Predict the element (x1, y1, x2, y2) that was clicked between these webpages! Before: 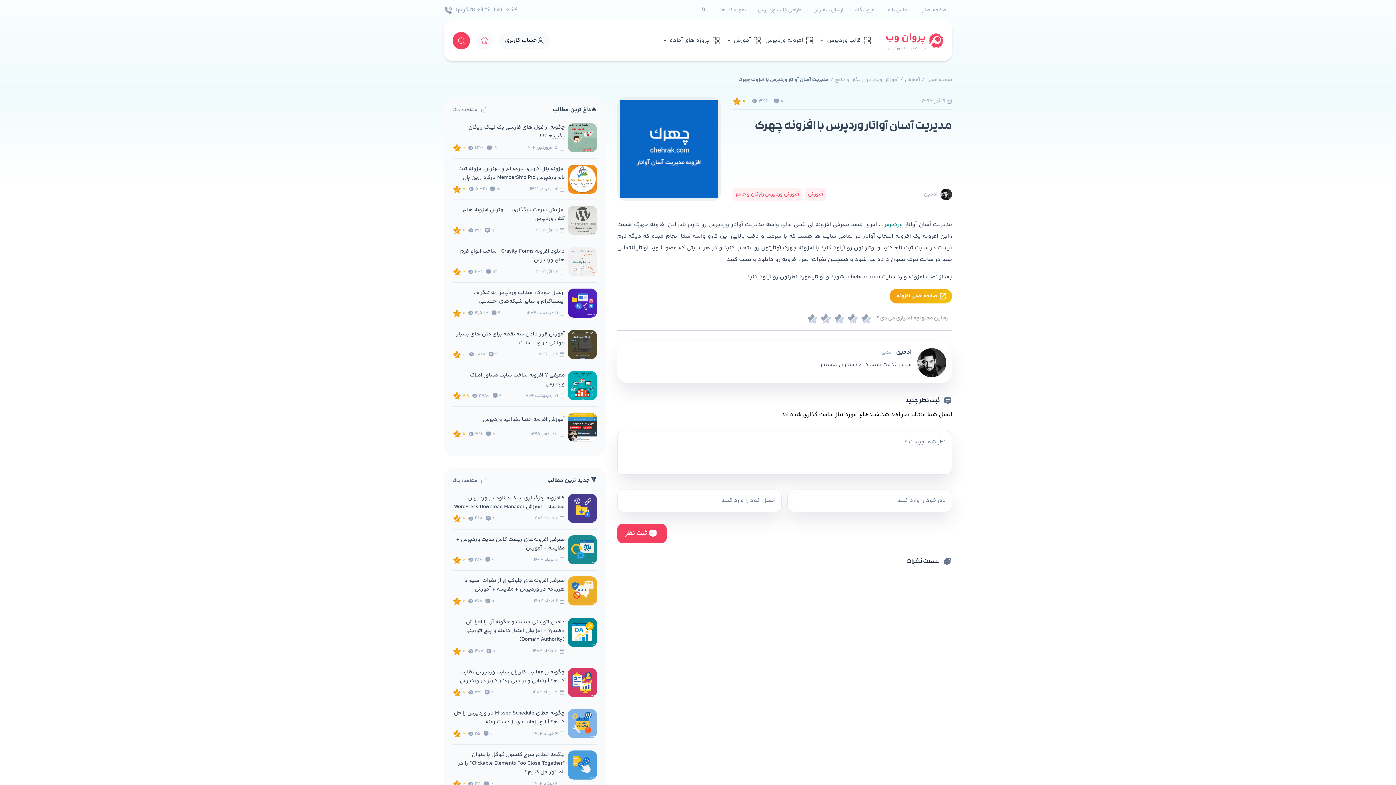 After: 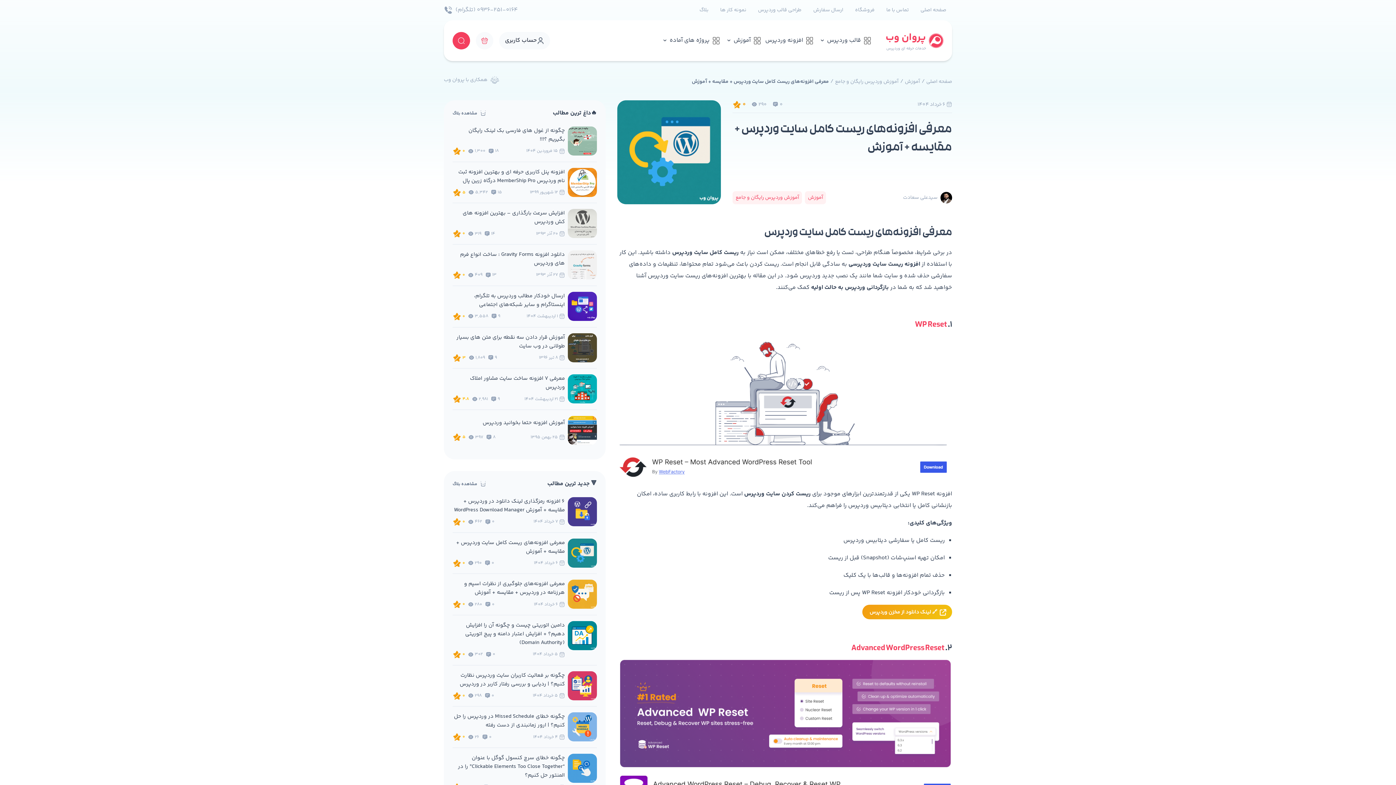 Action: bbox: (452, 535, 596, 564) label: معرفی افزونه‌های ریست کامل سایت وردپرس + مقایسه + آموزش
 6 خرداد 1404
0 
288 
0 